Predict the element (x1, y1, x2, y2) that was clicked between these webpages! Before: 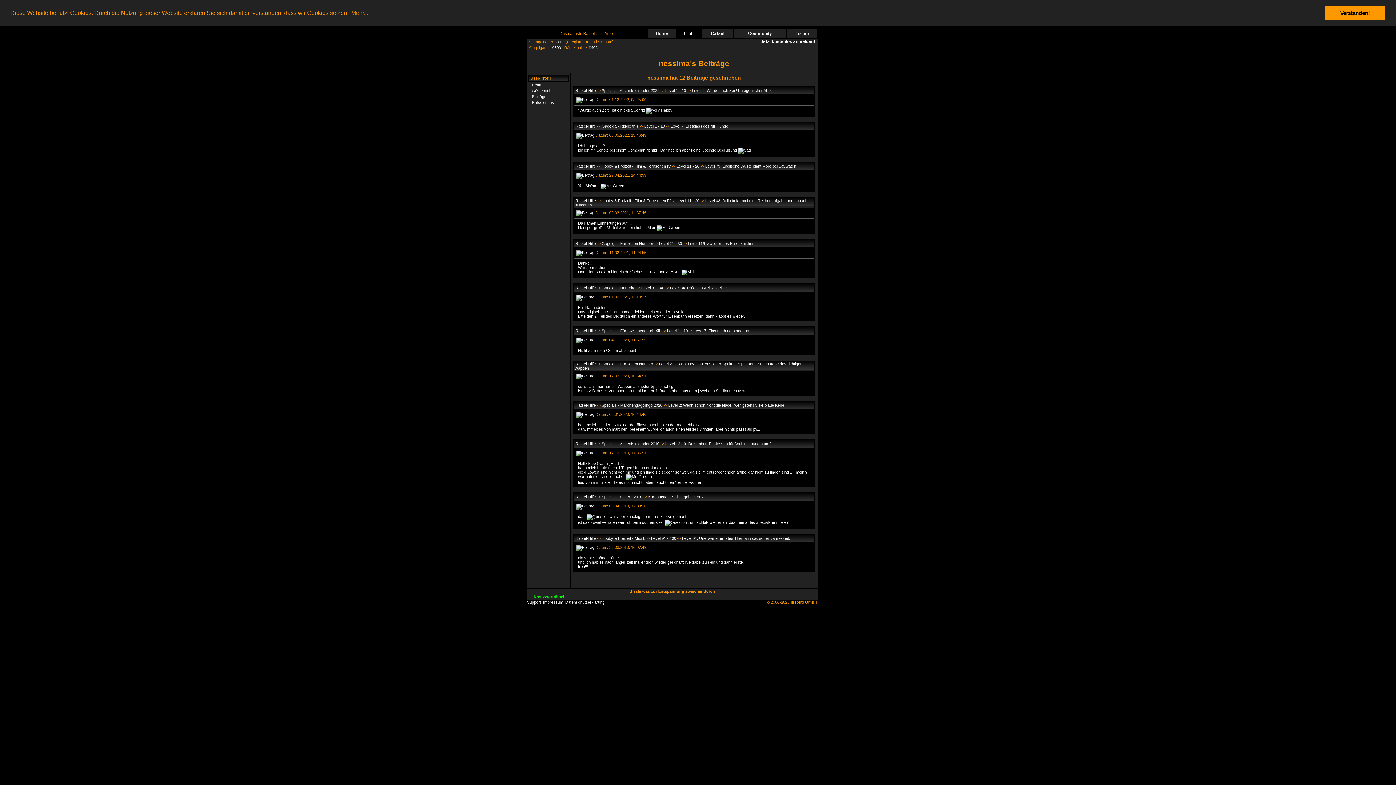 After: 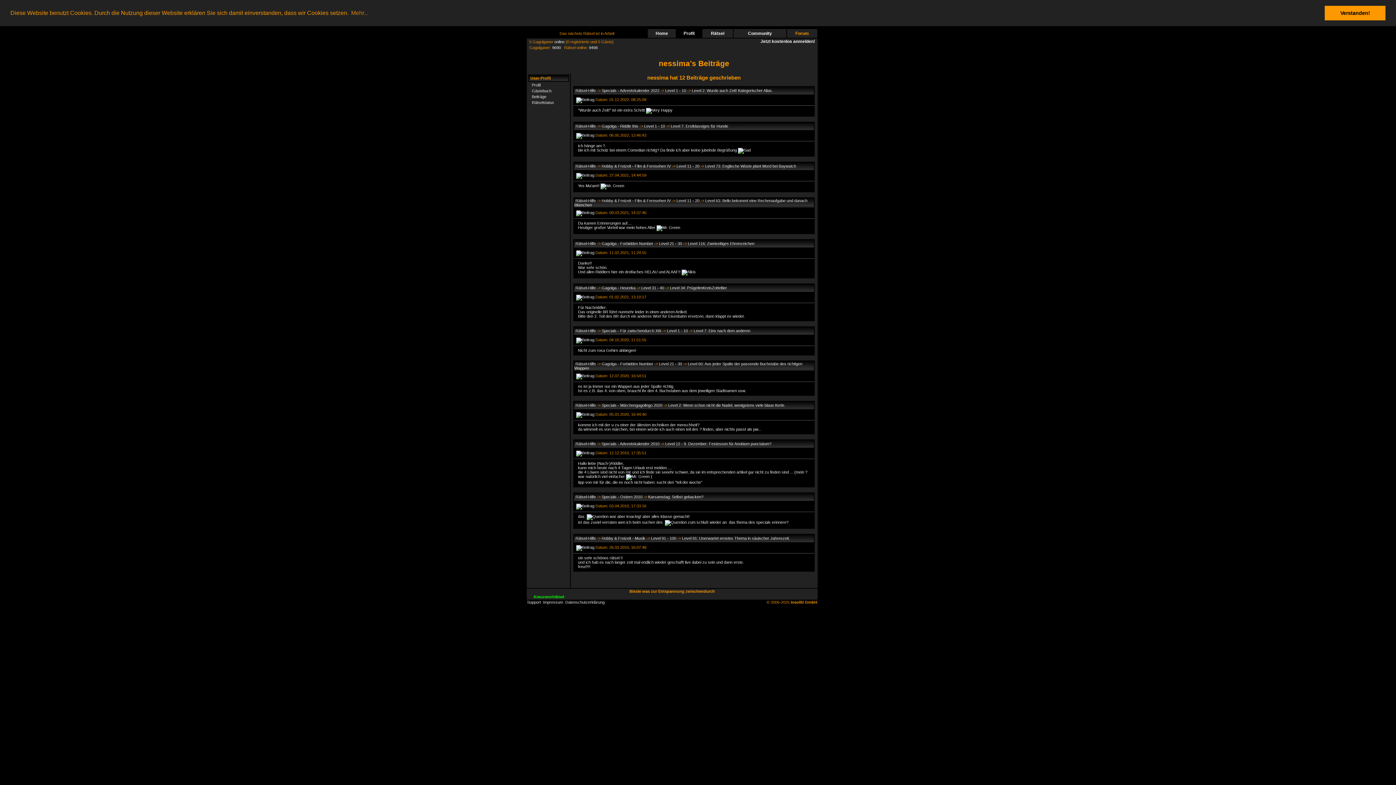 Action: bbox: (795, 30, 809, 36) label: Forum